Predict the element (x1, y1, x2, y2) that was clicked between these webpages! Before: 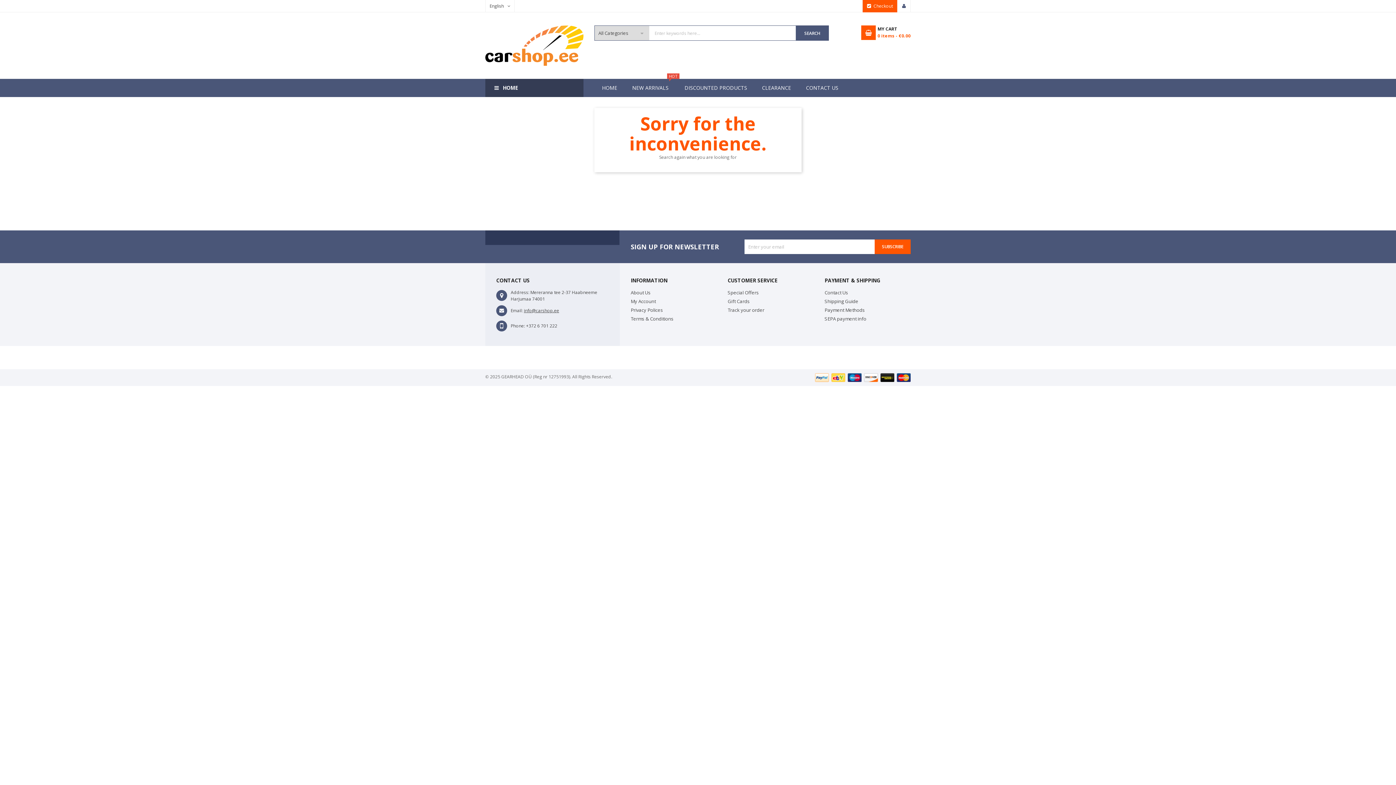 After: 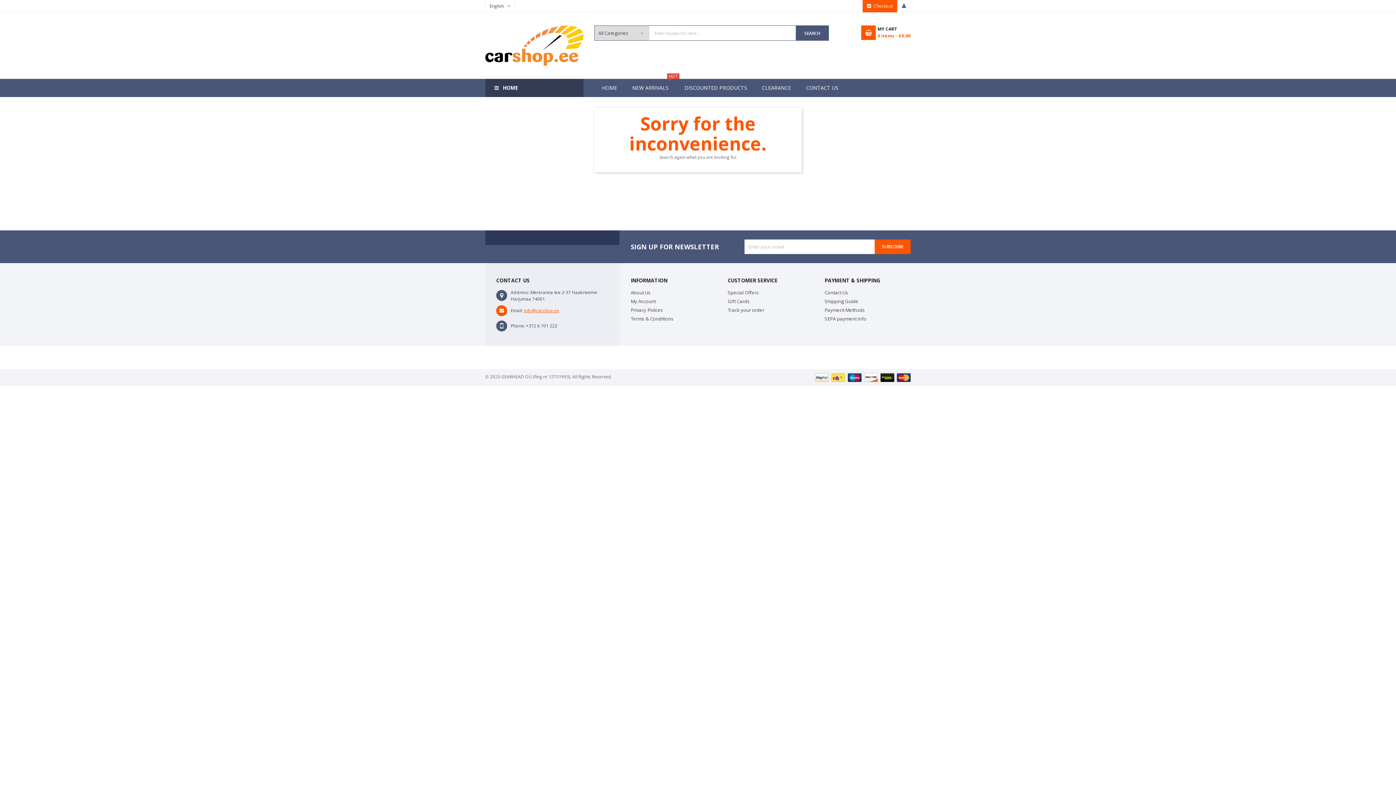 Action: label: info@carshop.ee bbox: (524, 307, 559, 313)